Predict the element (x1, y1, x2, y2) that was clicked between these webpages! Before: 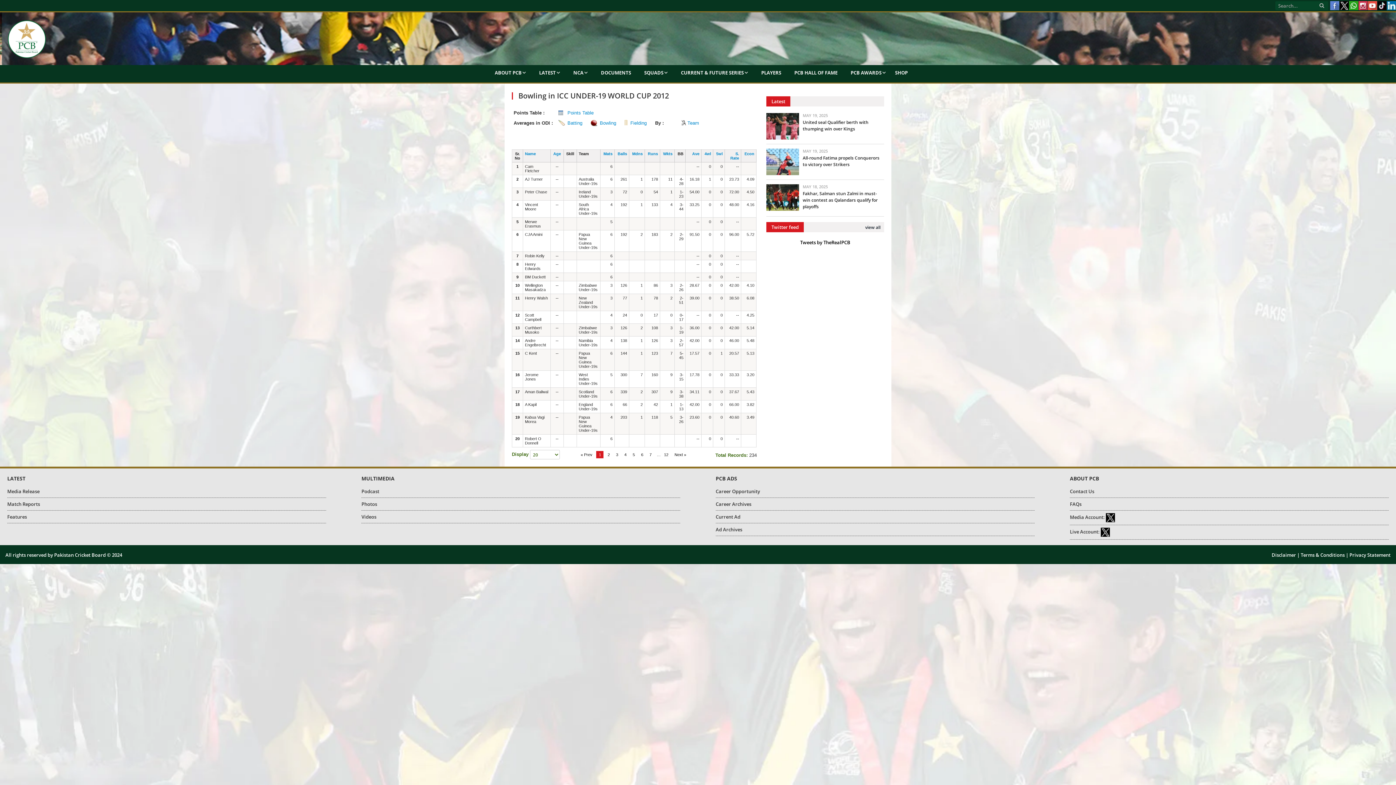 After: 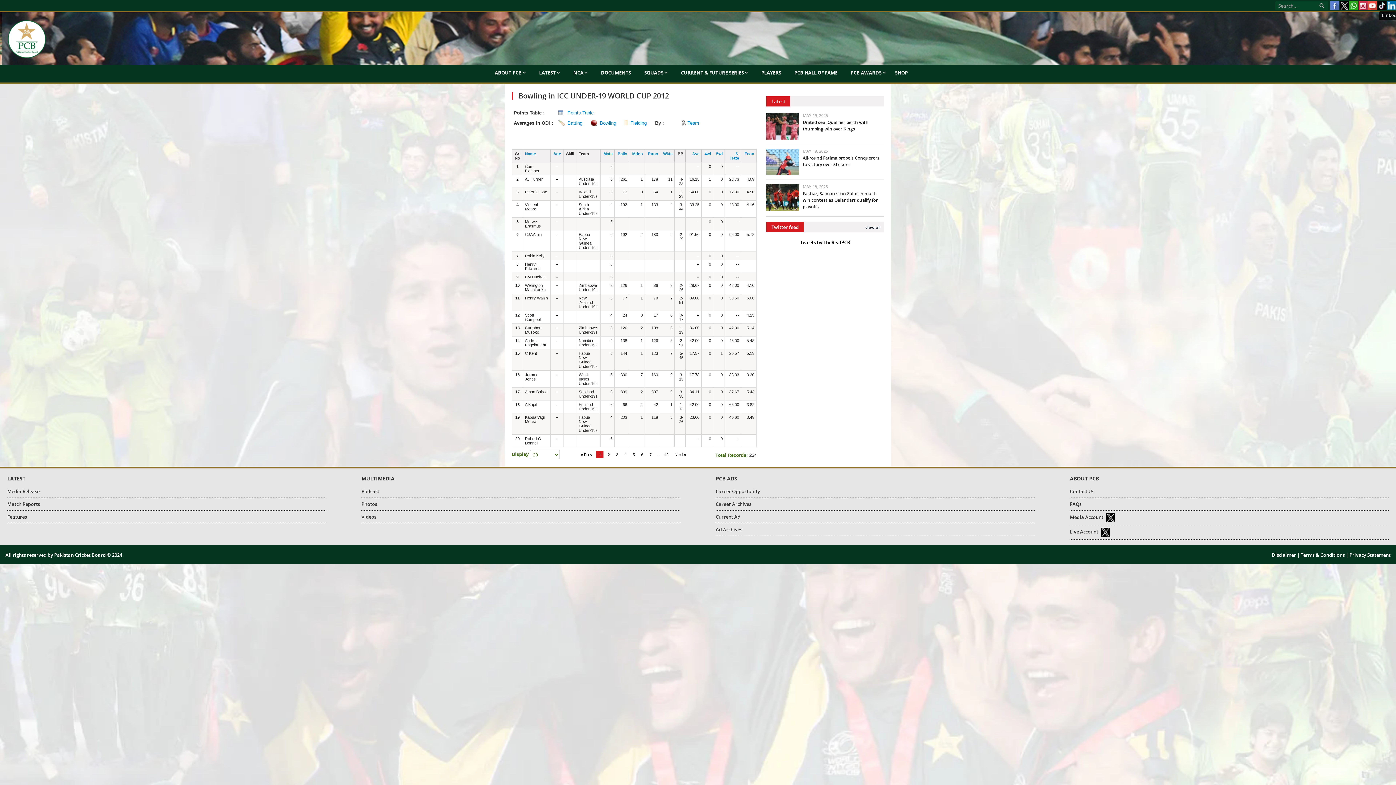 Action: bbox: (1387, 1, 1396, 10) label: LinkedIn